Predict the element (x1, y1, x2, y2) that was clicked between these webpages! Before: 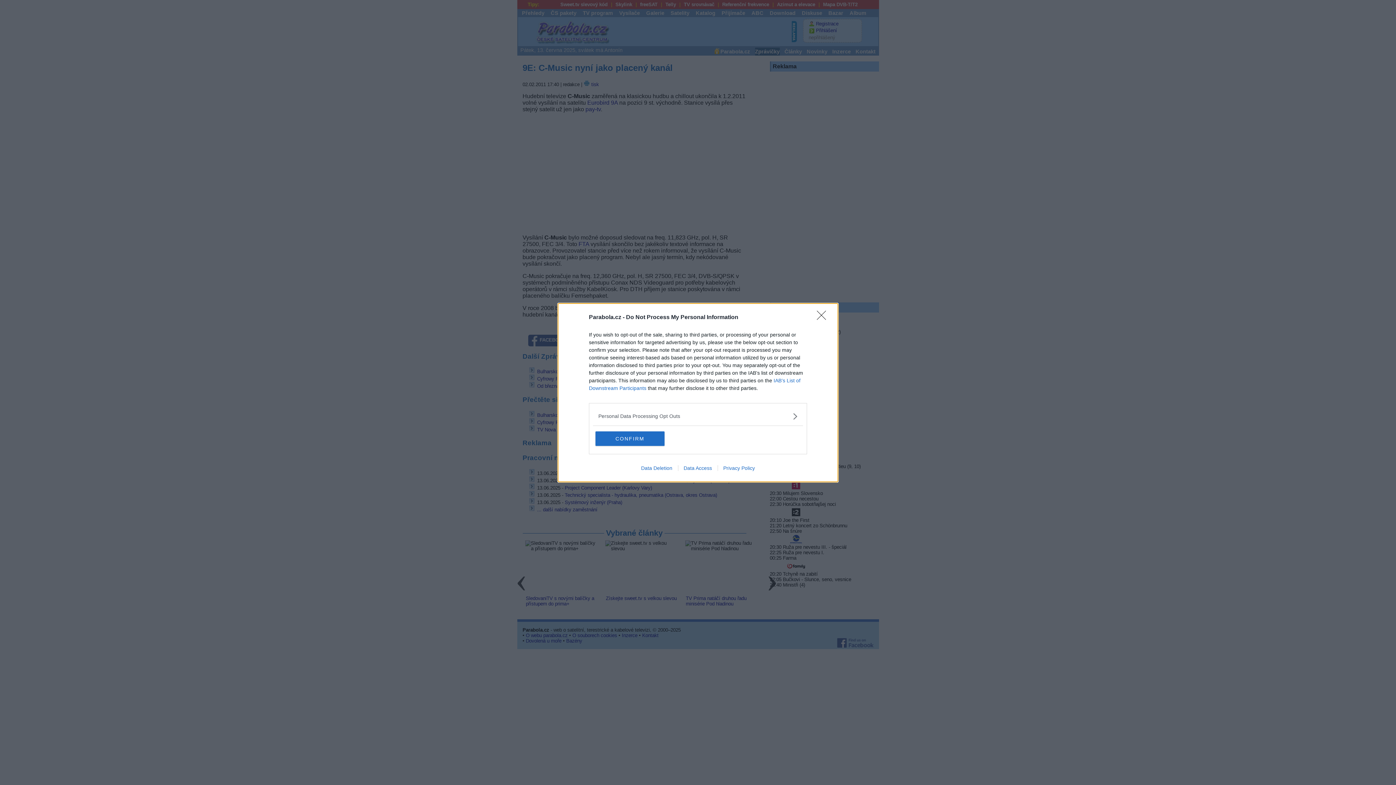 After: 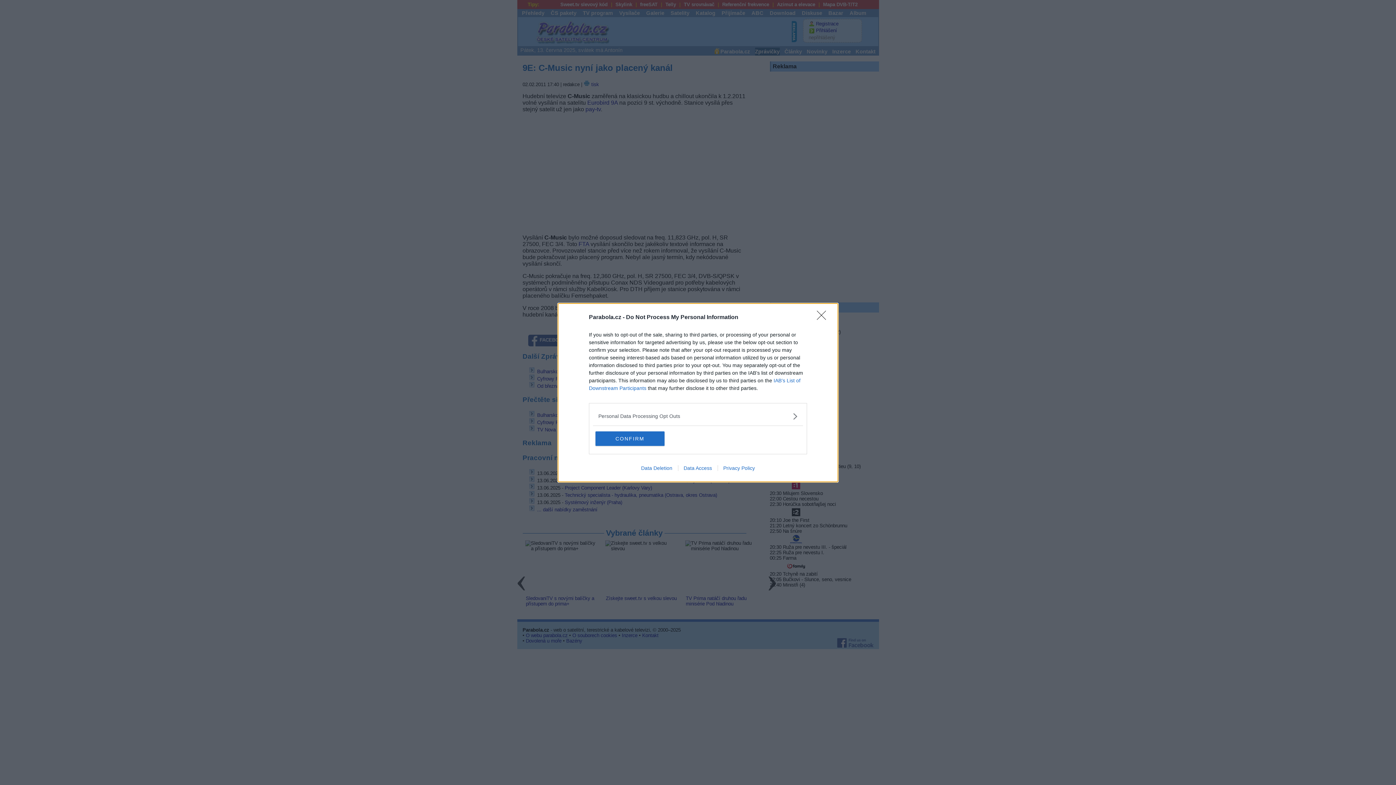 Action: bbox: (678, 465, 717, 471) label: Data Access